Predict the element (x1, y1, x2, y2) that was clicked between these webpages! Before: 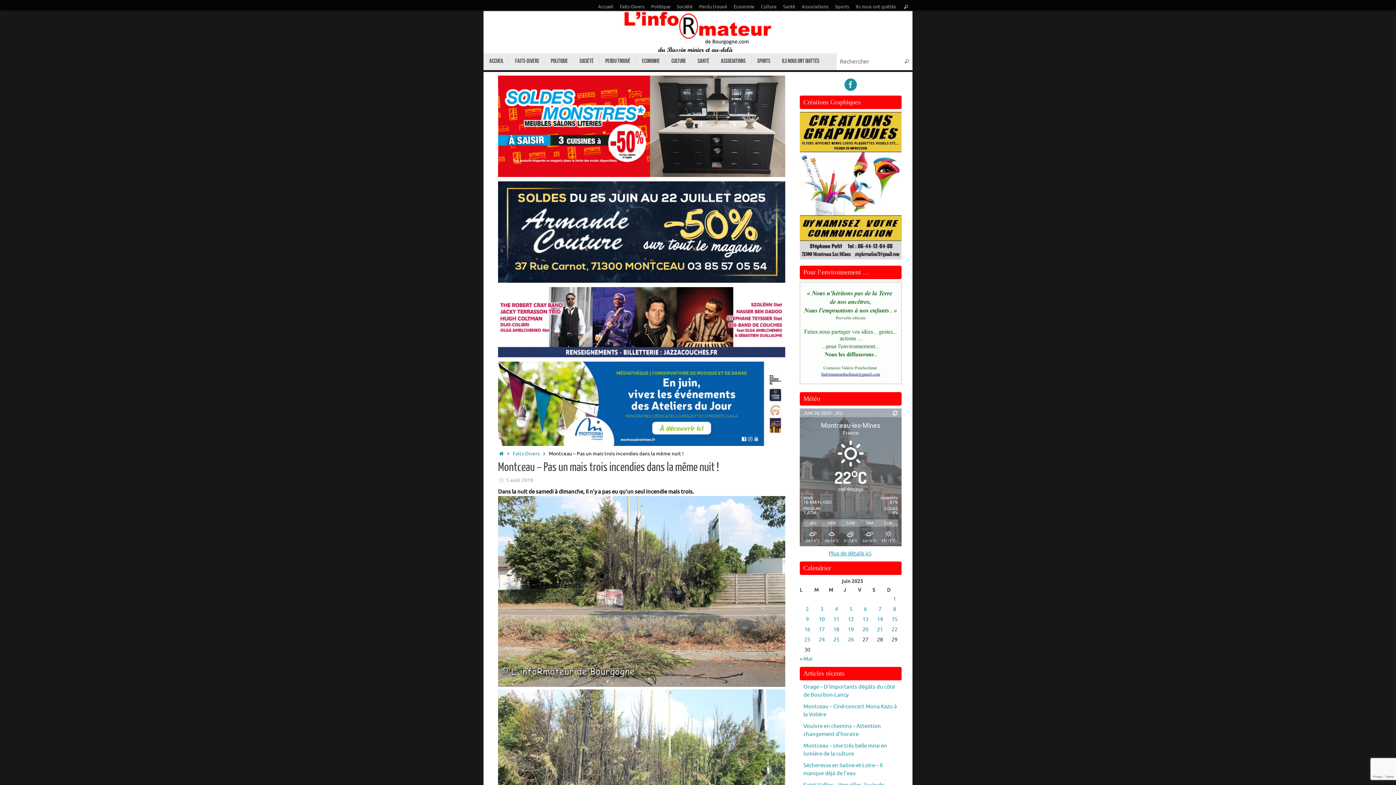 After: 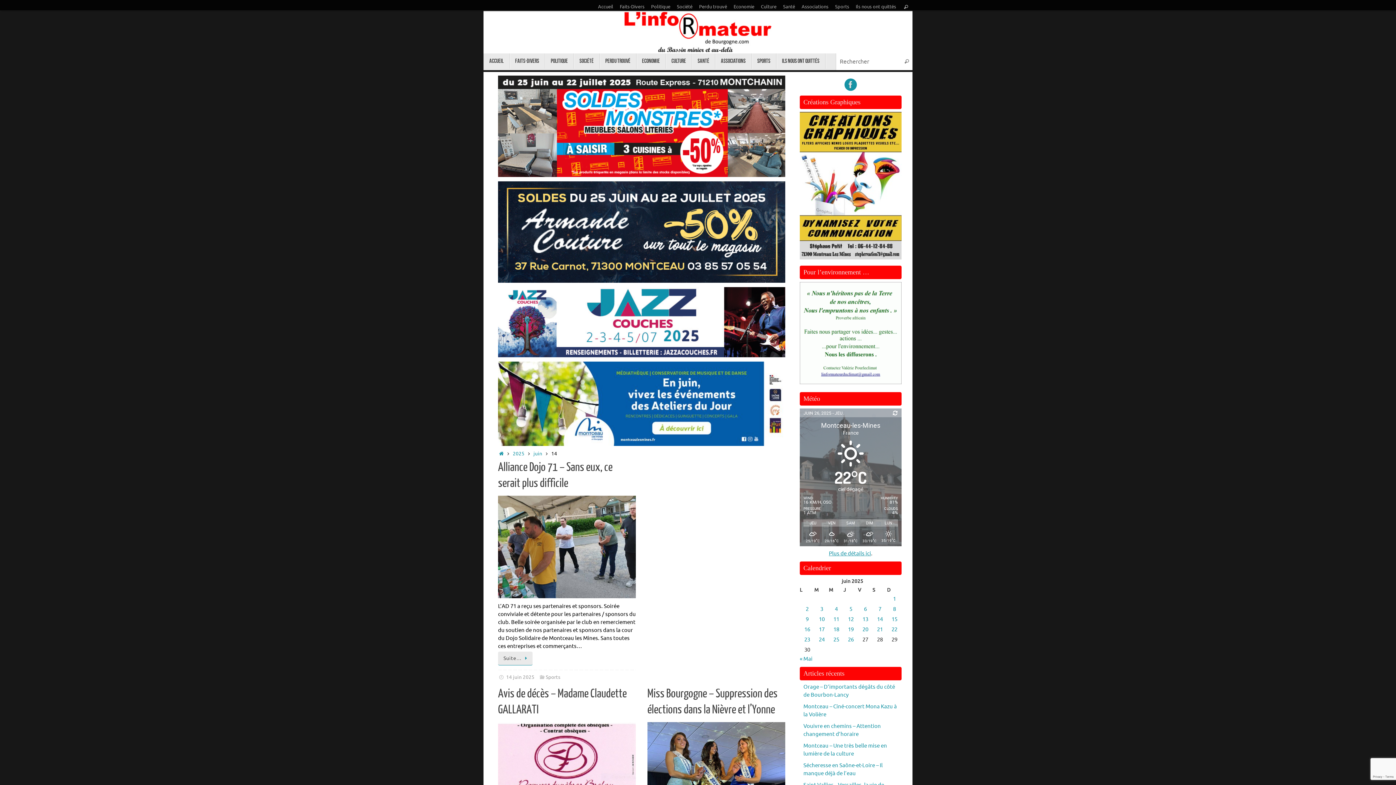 Action: bbox: (877, 616, 883, 623) label: Publications publiées sur 14 June 2025